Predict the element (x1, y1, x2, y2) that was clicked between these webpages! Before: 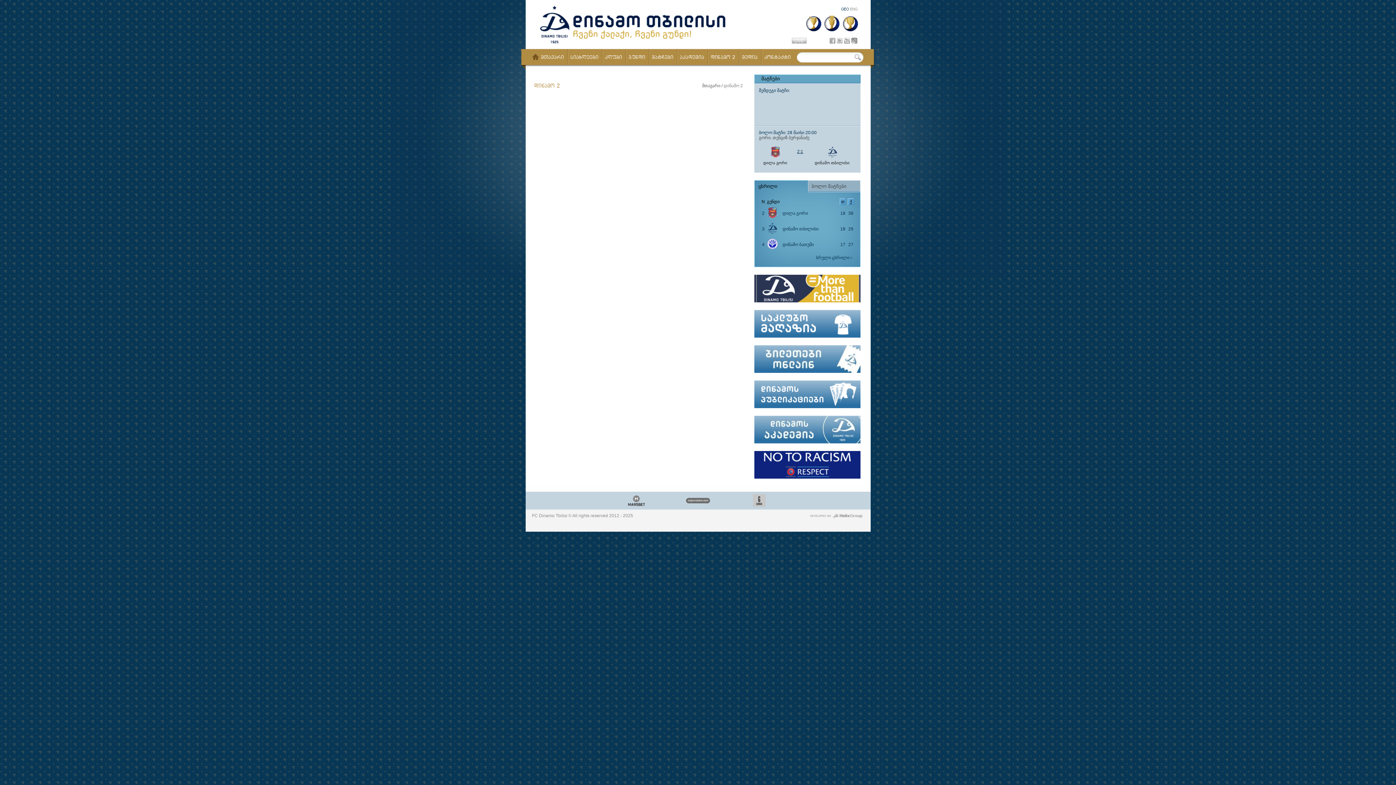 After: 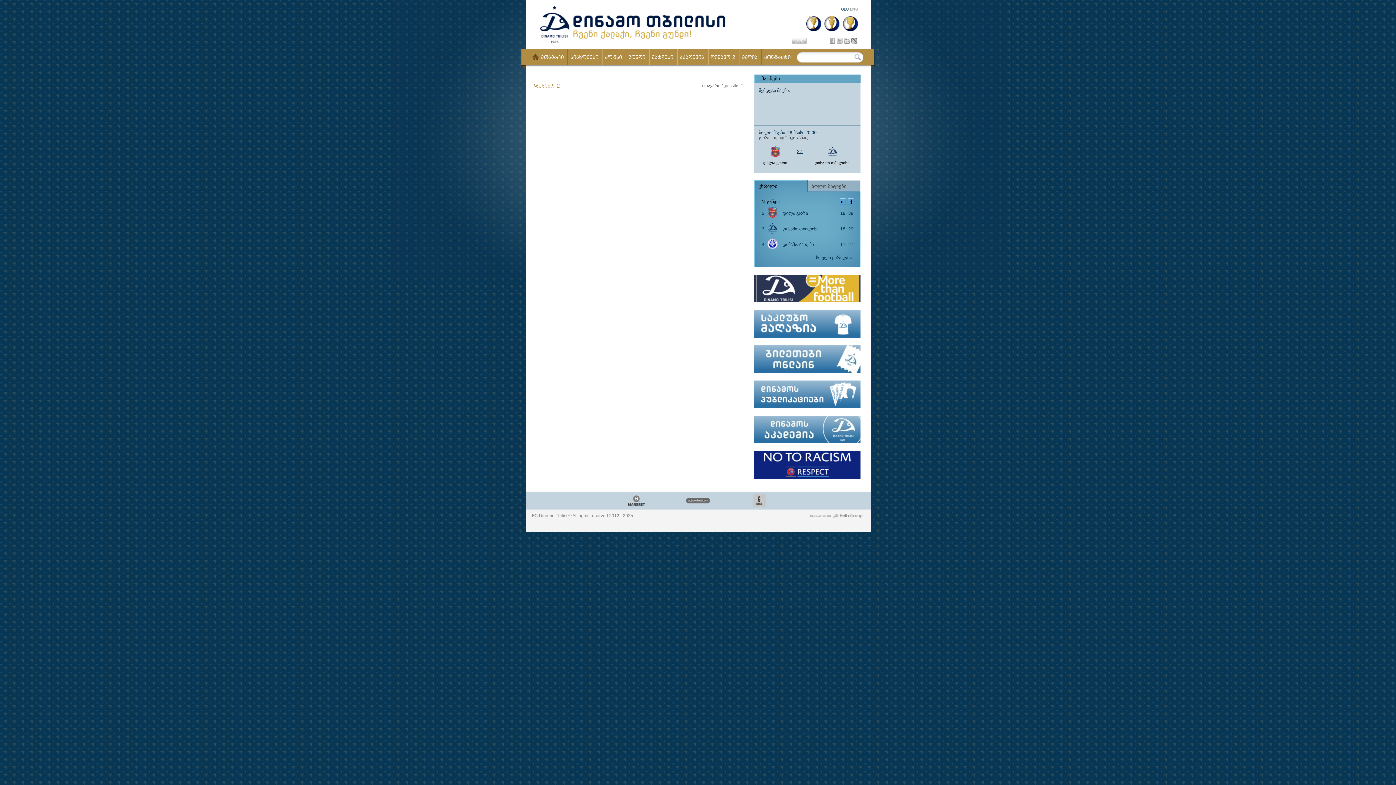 Action: bbox: (841, 7, 848, 10)